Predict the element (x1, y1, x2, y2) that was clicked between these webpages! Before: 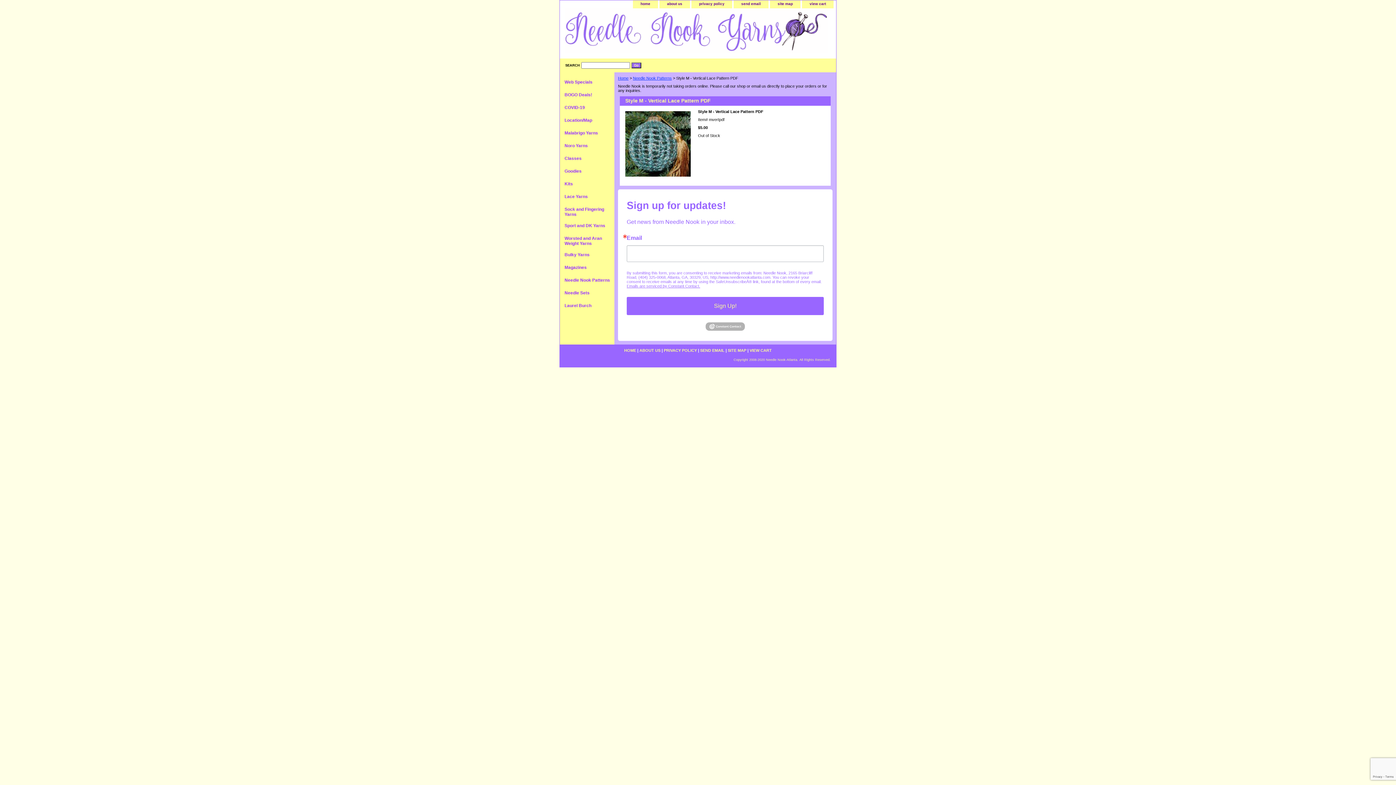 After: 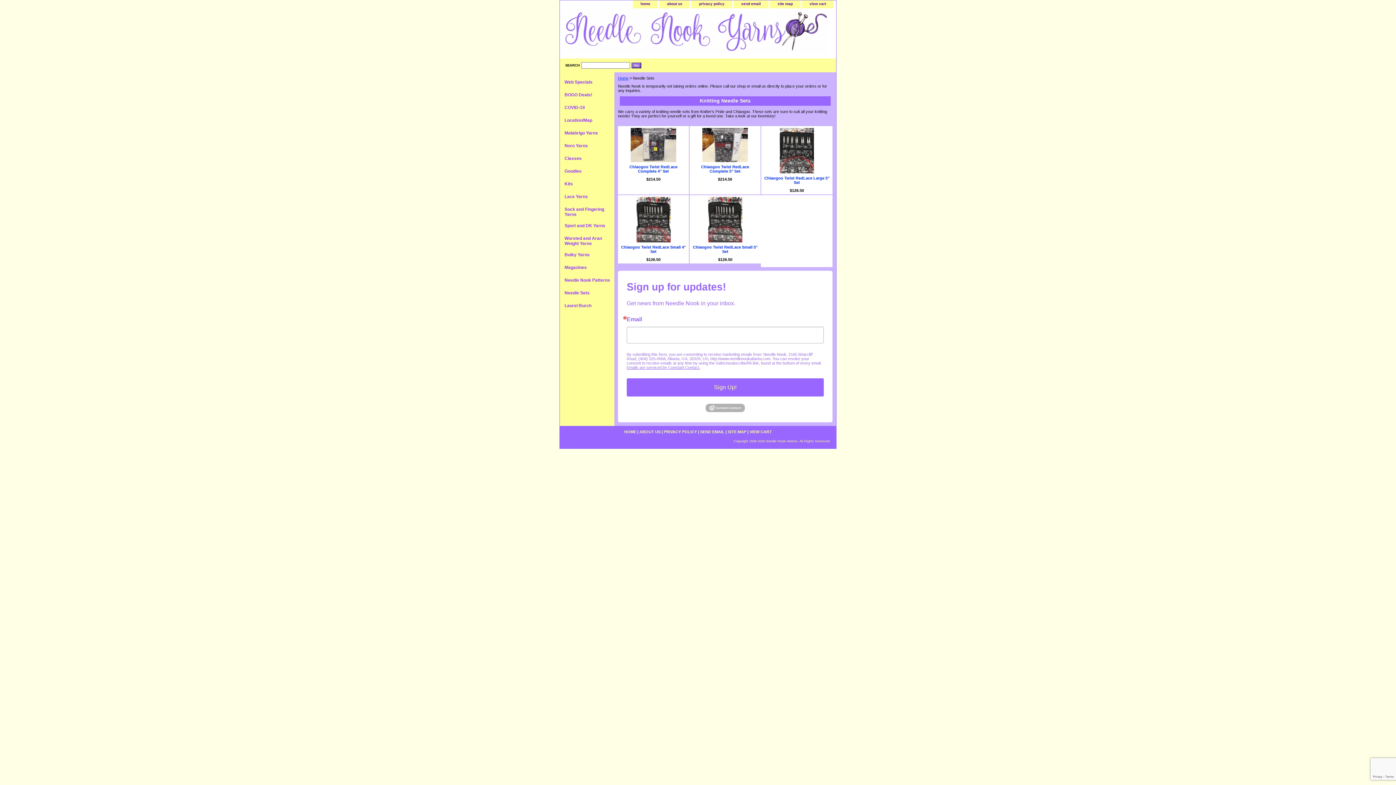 Action: label: Needle Sets bbox: (560, 286, 614, 299)